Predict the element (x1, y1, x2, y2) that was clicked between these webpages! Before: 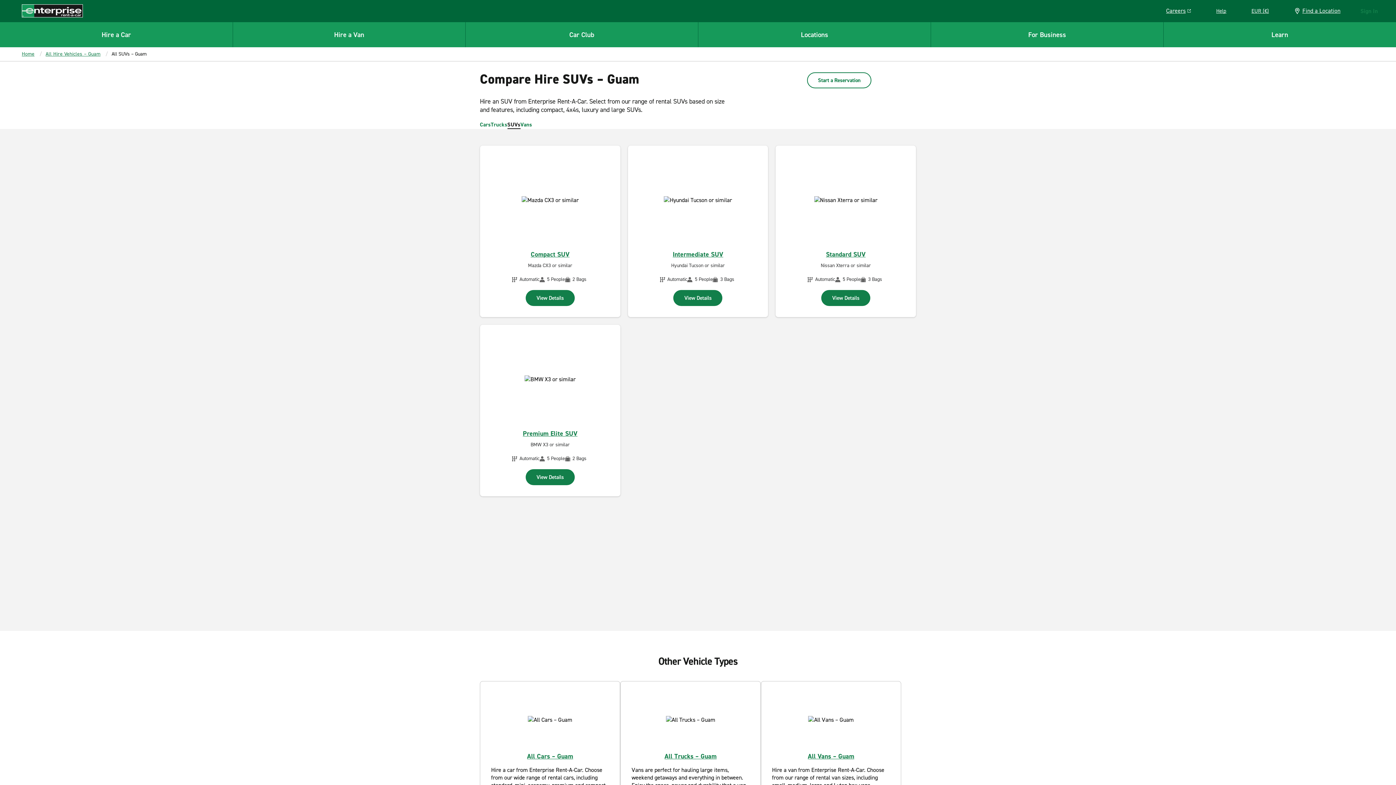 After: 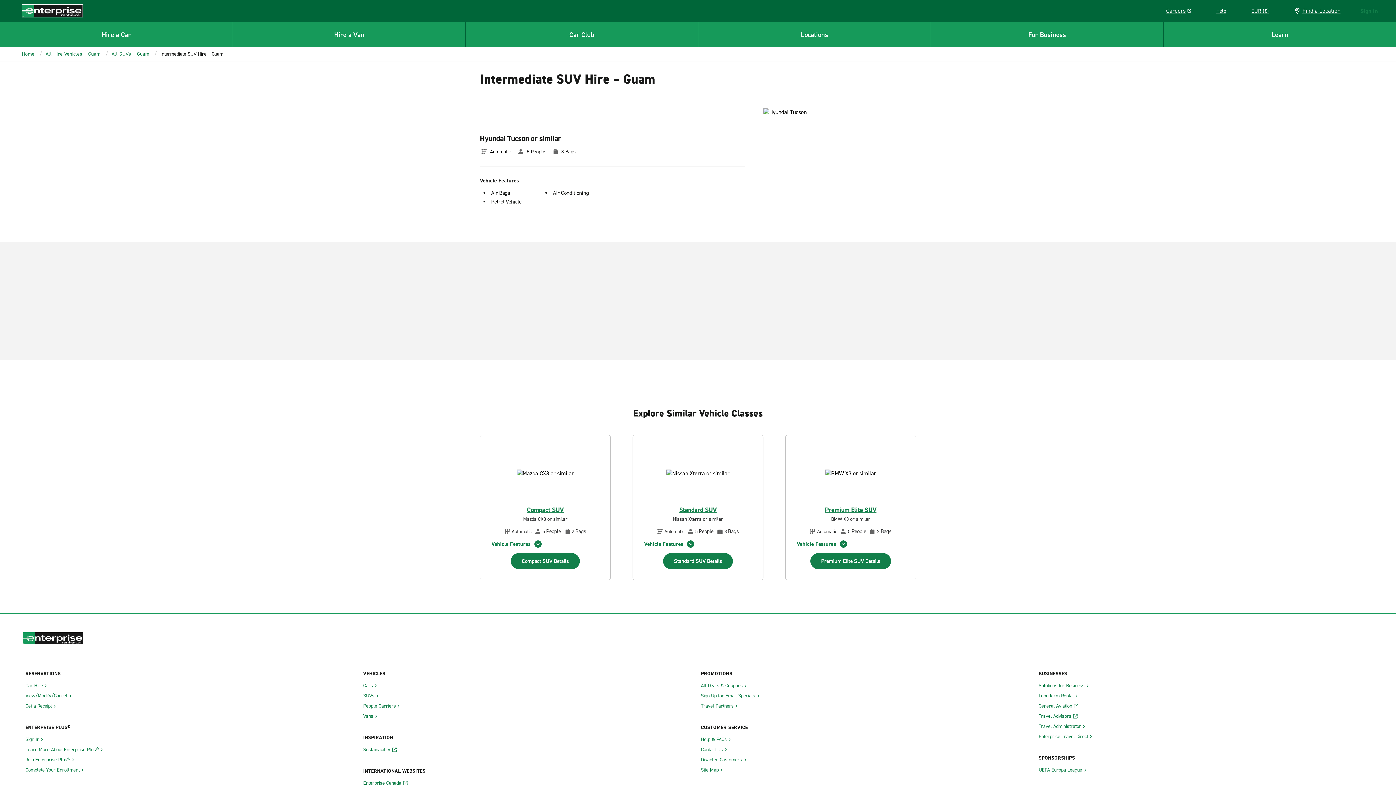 Action: label: Intermediate SUV bbox: (672, 250, 723, 258)